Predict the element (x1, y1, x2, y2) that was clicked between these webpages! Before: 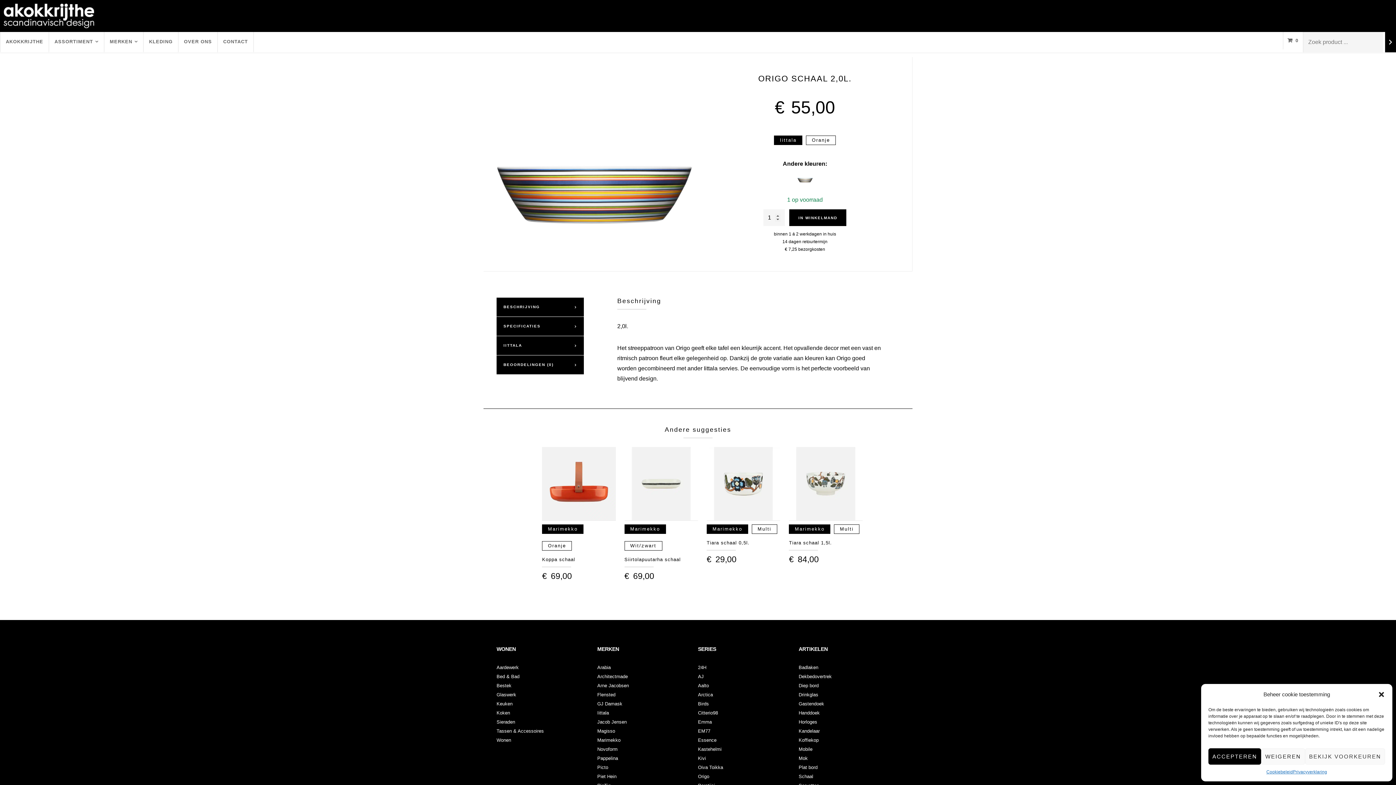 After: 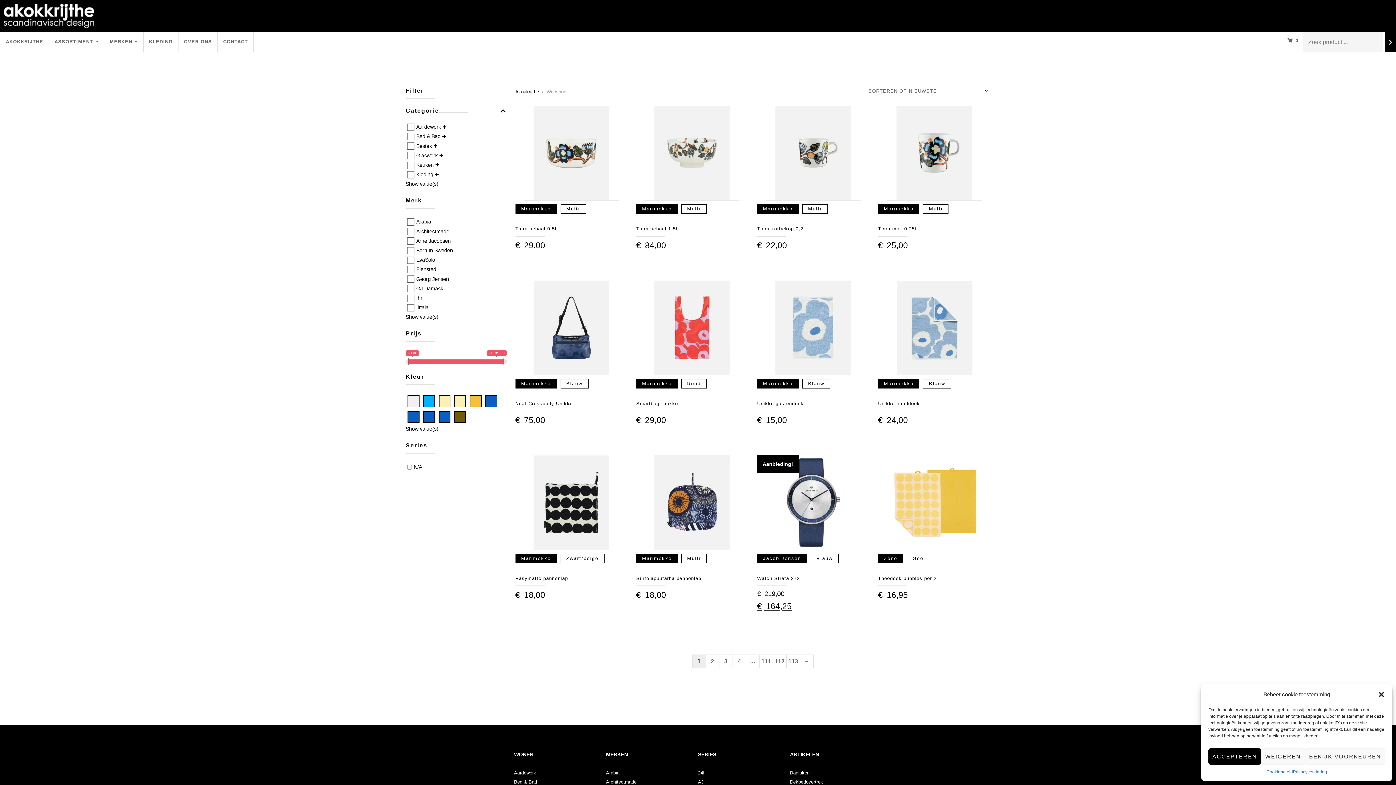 Action: label: Aardewerk bbox: (496, 665, 518, 670)